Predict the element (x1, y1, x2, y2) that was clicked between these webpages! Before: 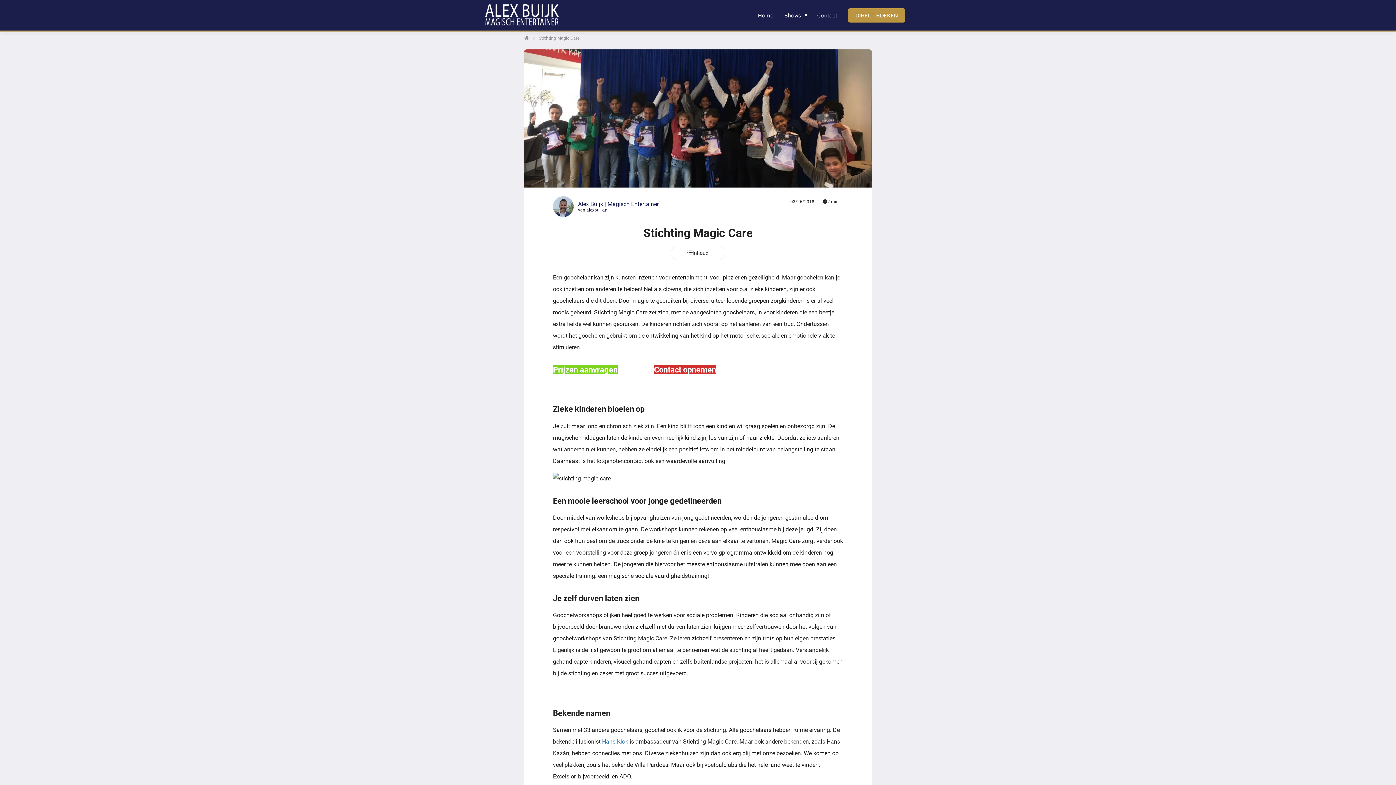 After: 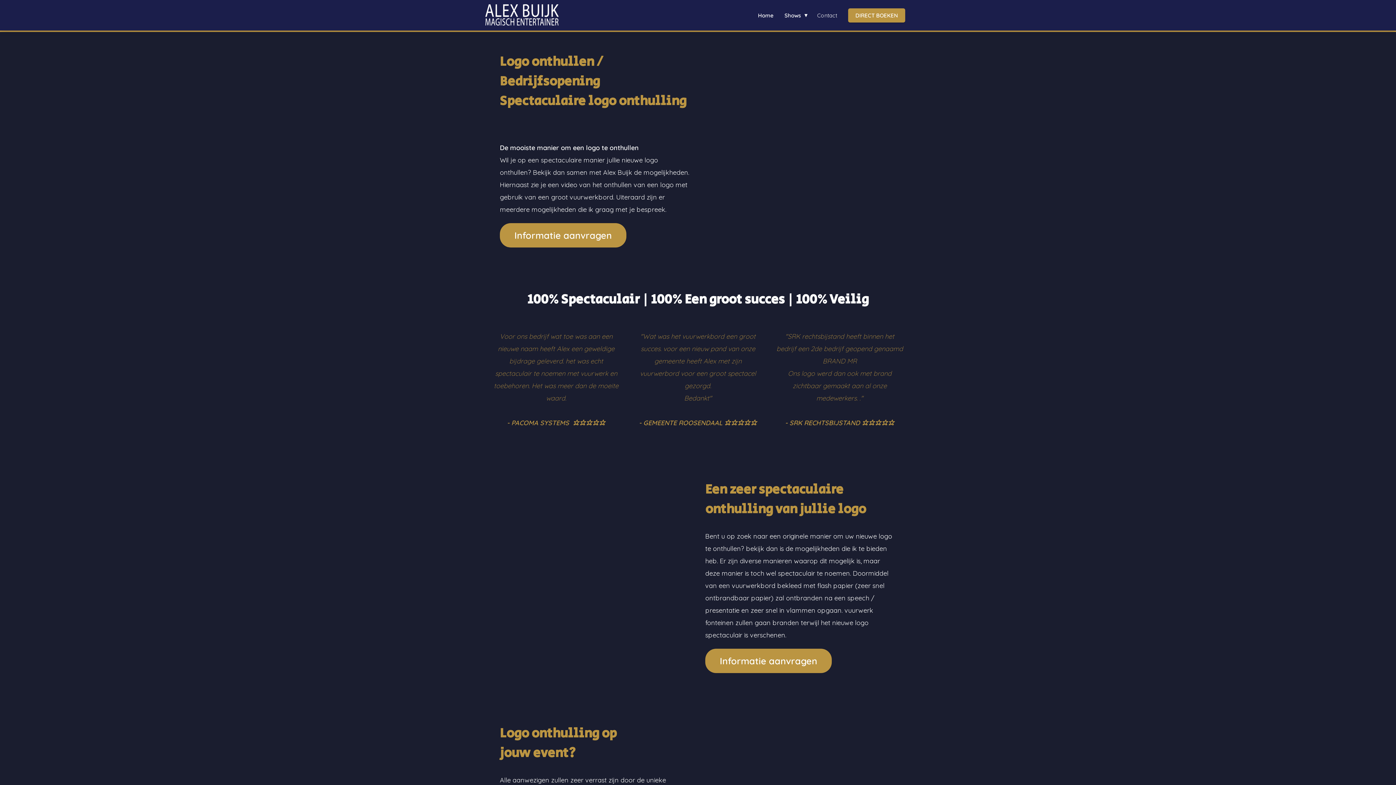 Action: bbox: (562, 274, 564, 281) label:  